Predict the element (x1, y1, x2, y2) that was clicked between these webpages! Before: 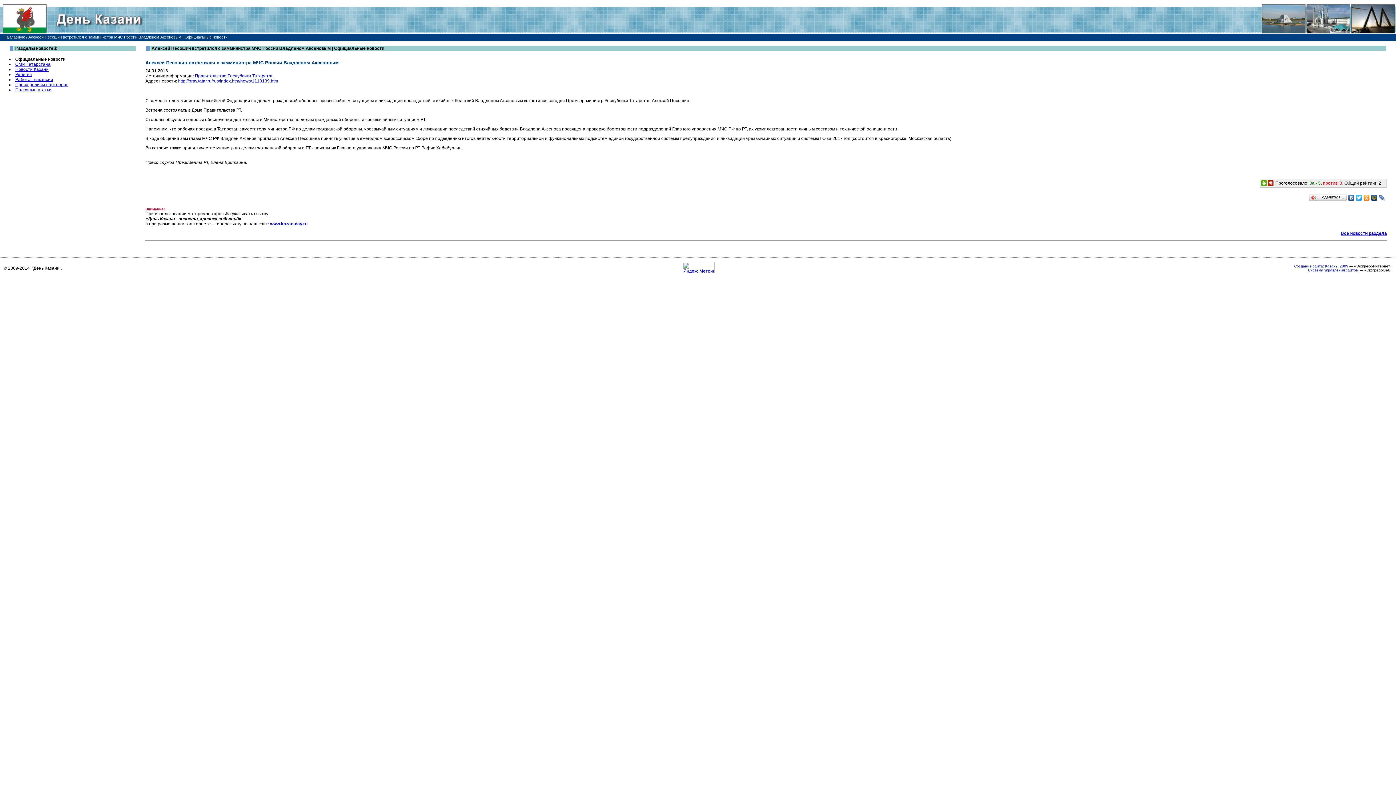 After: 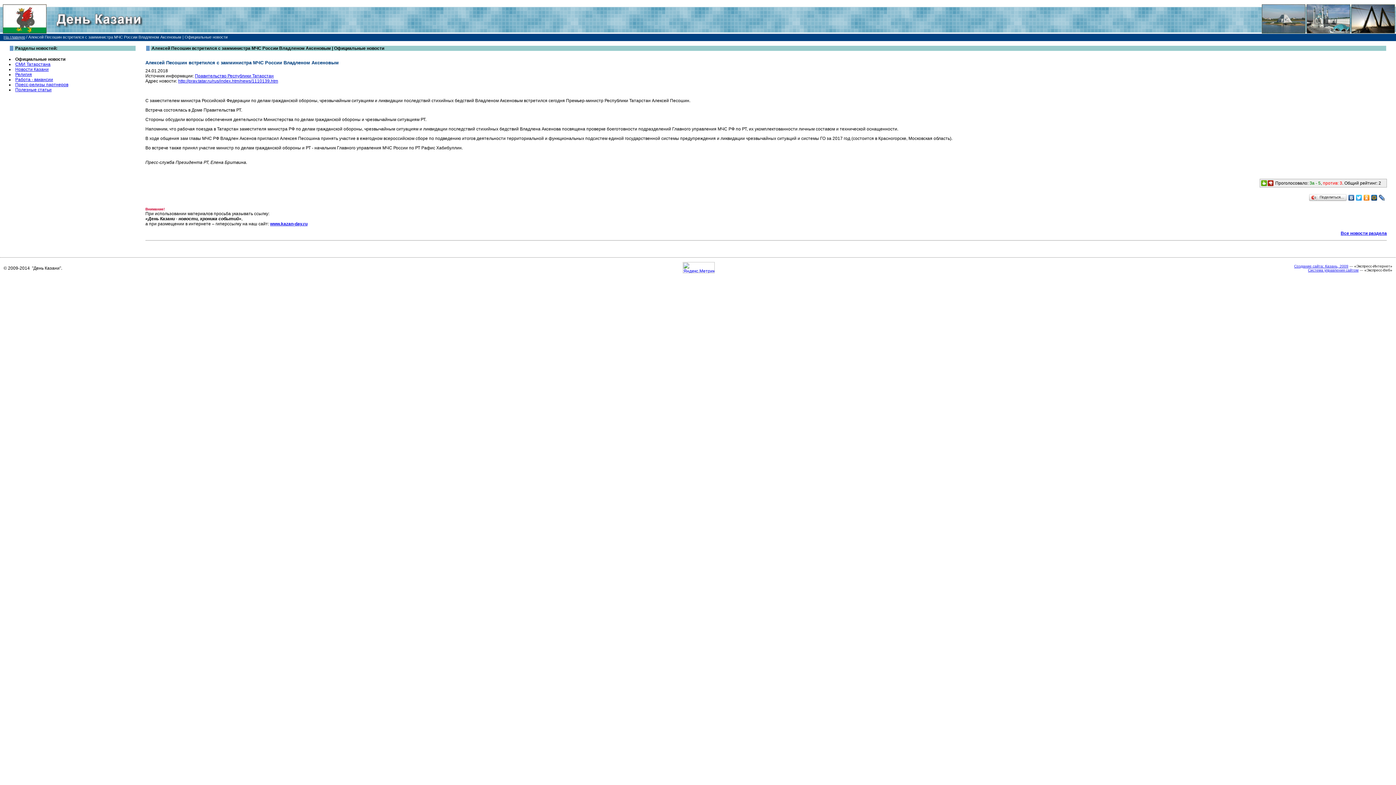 Action: bbox: (1355, 193, 1363, 202)